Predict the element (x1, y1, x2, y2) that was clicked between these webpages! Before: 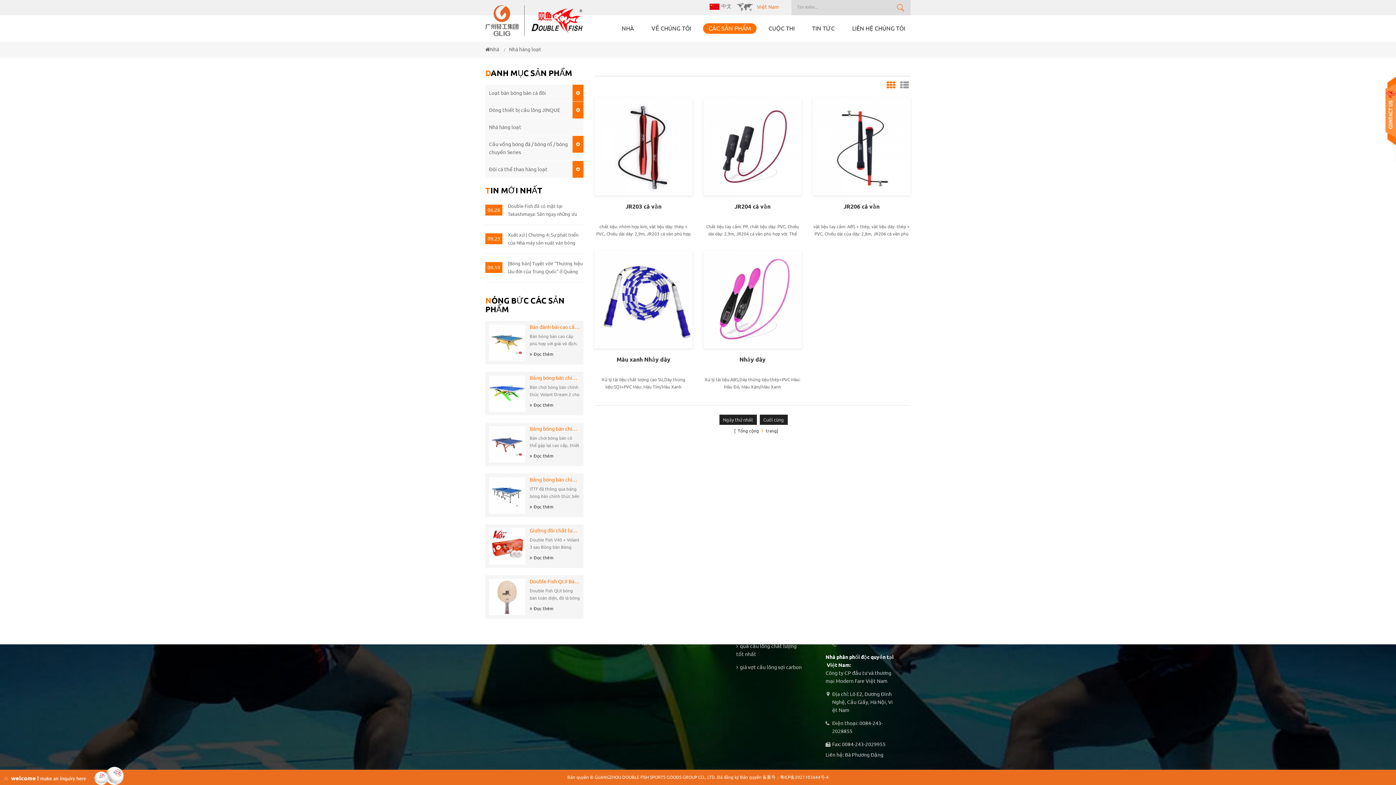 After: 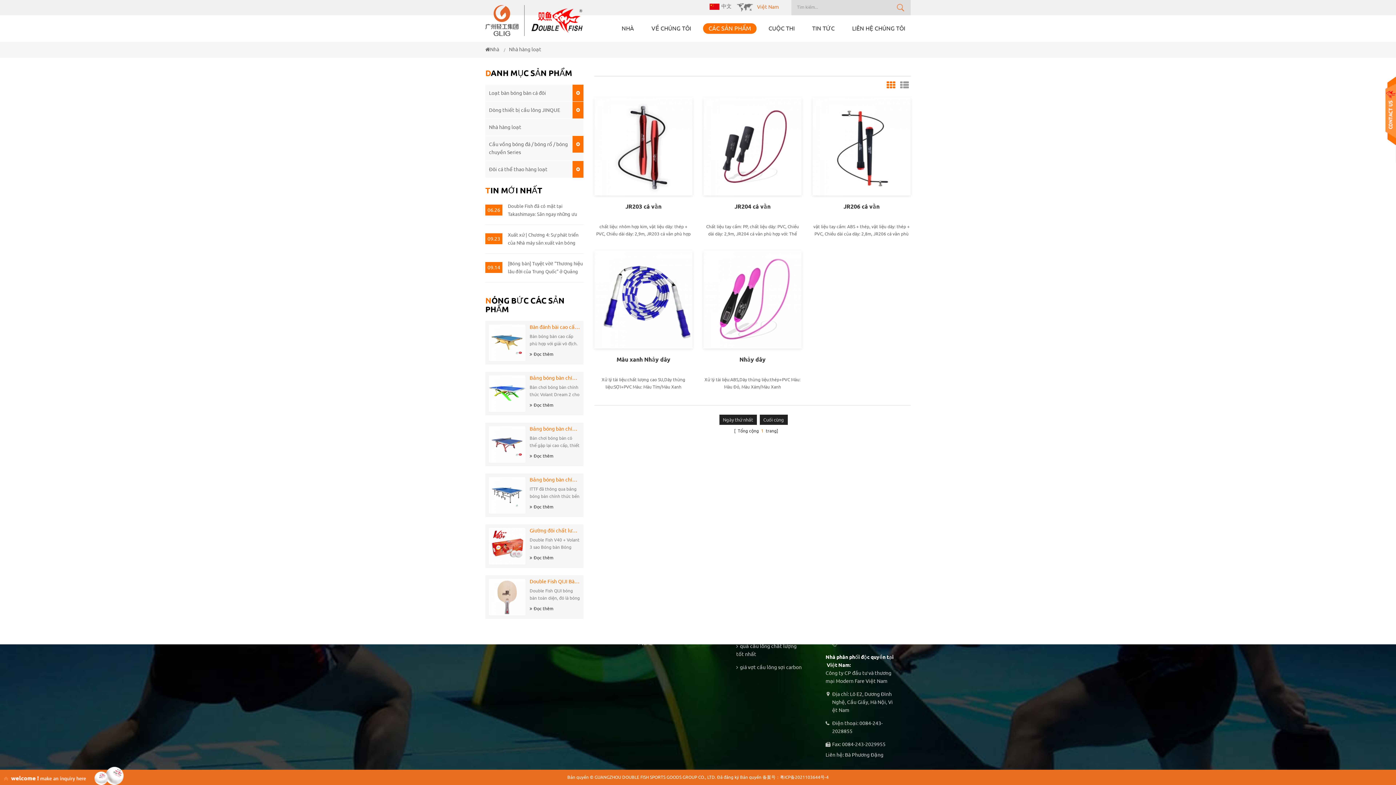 Action: bbox: (485, 118, 583, 136) label: Nhà hàng loạt